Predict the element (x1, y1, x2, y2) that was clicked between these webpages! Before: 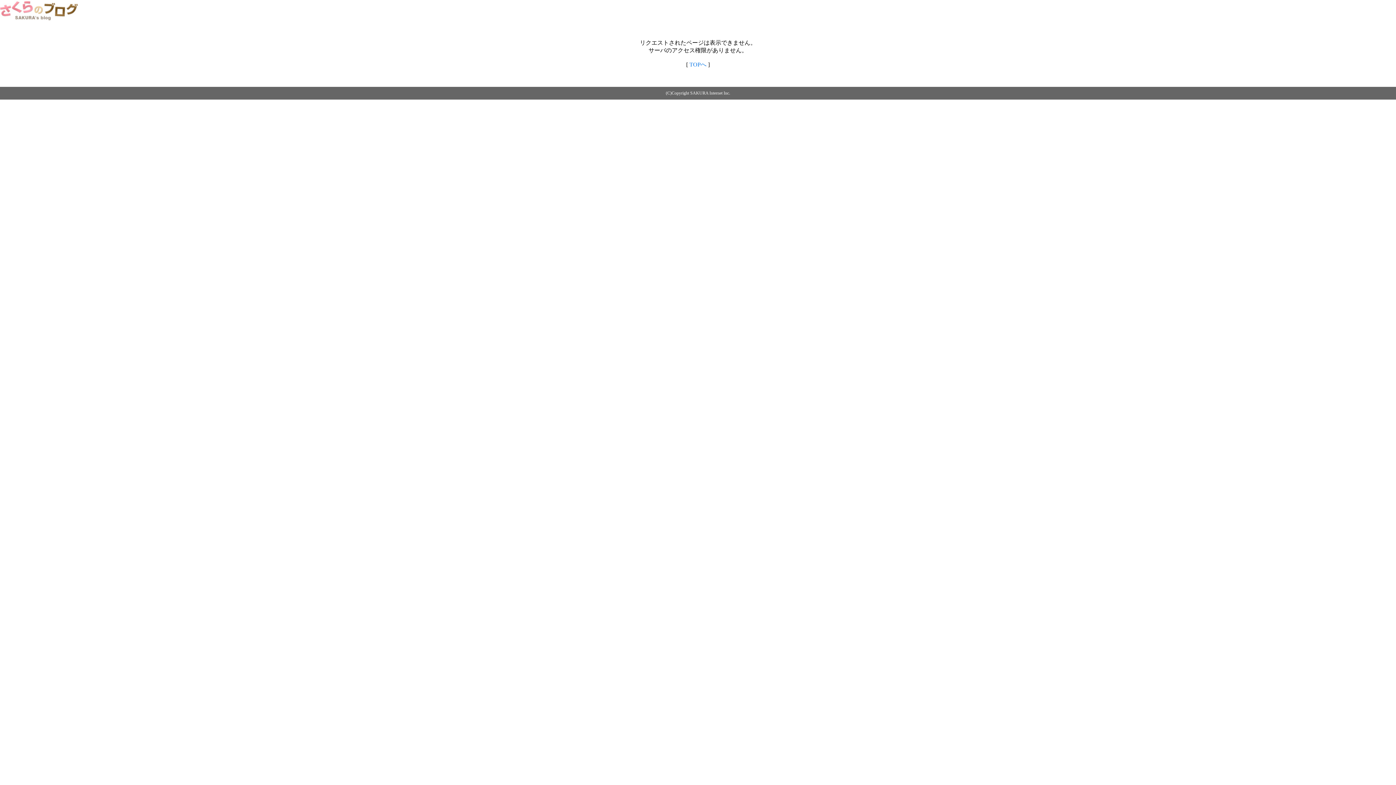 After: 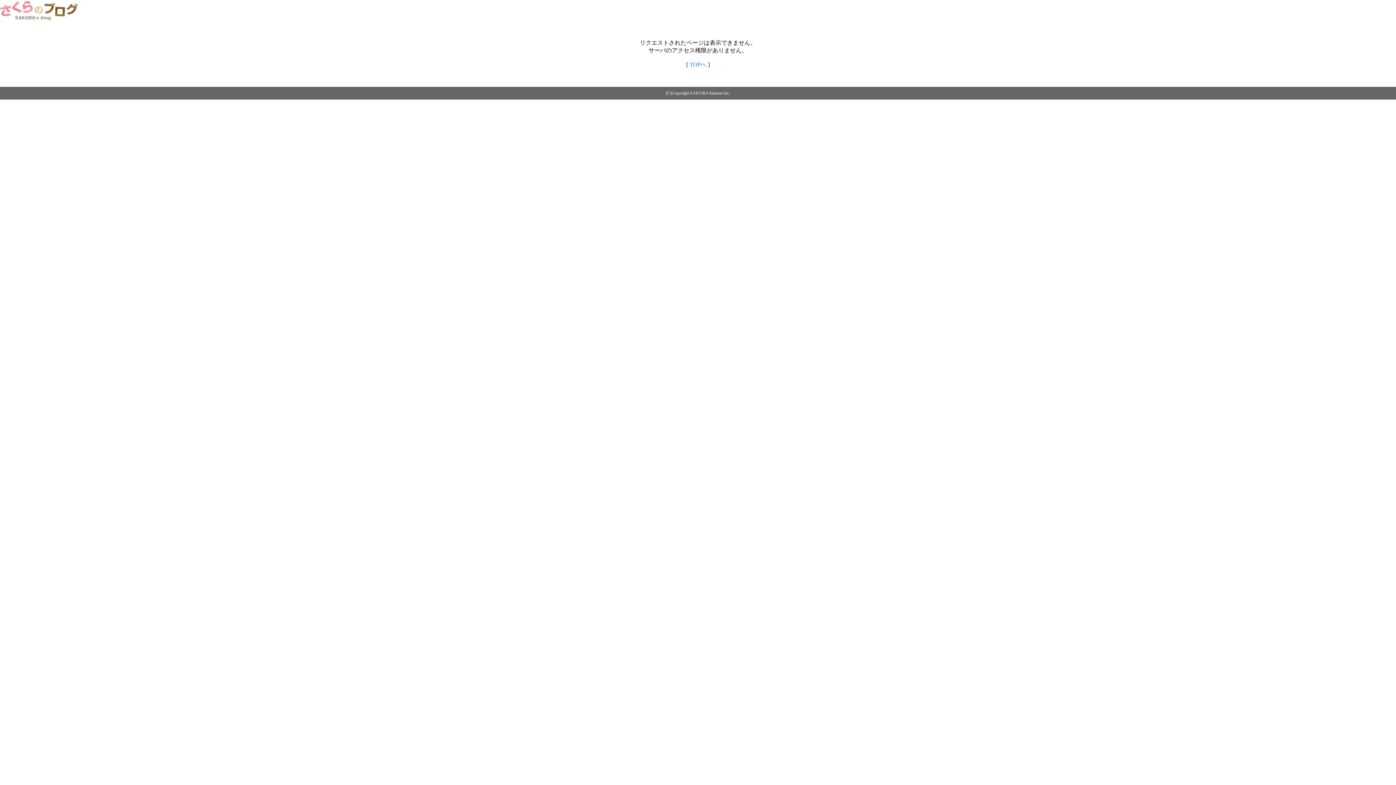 Action: bbox: (0, 14, 79, 20)